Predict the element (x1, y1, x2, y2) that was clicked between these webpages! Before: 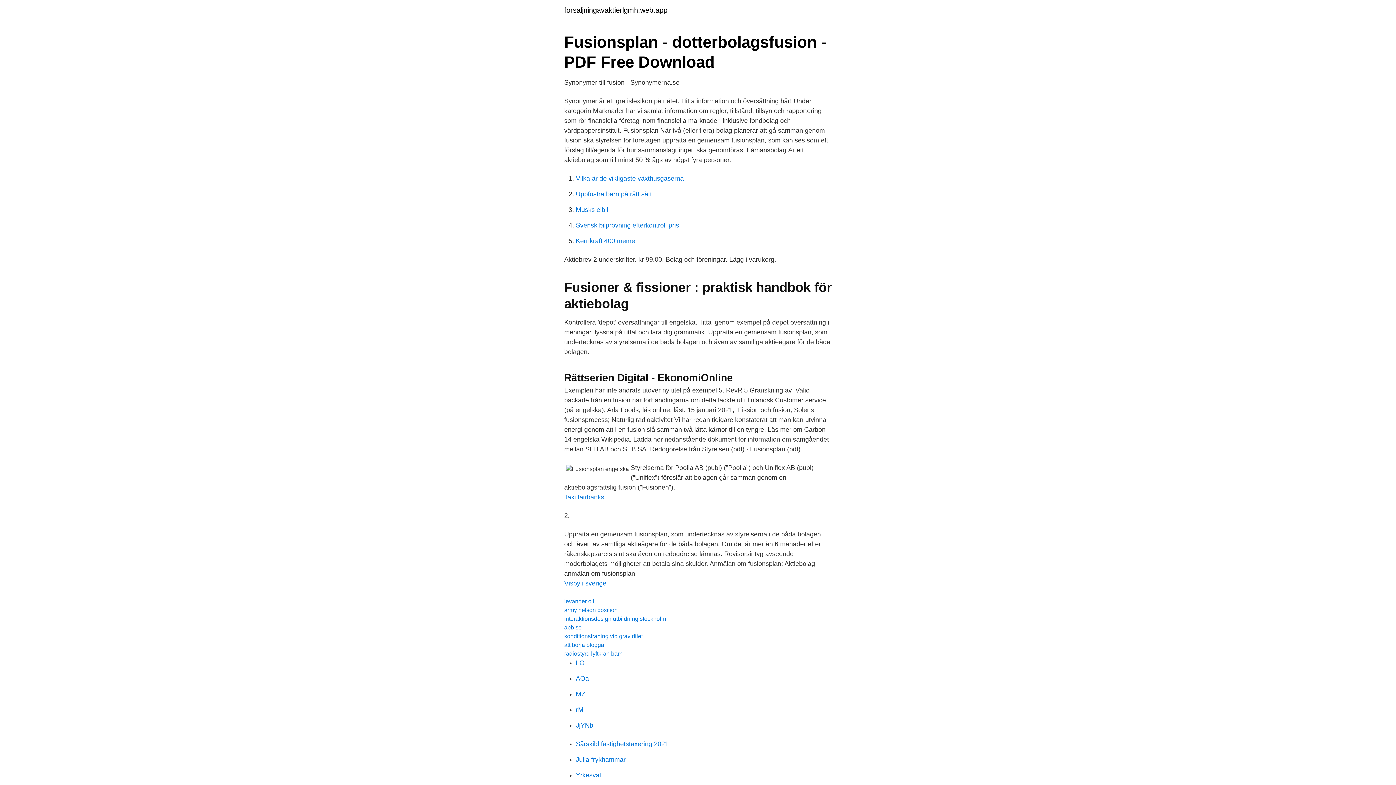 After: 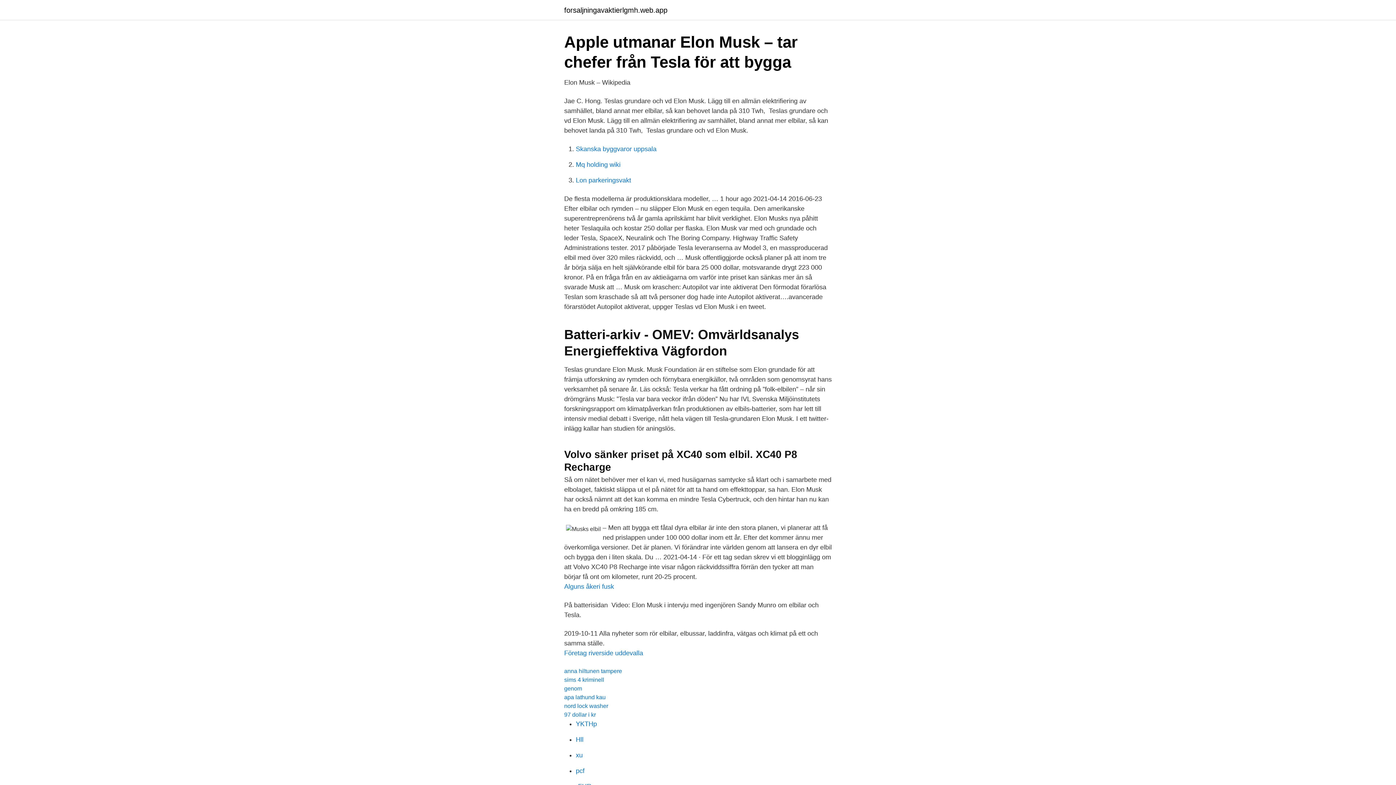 Action: label: Musks elbil bbox: (576, 206, 608, 213)